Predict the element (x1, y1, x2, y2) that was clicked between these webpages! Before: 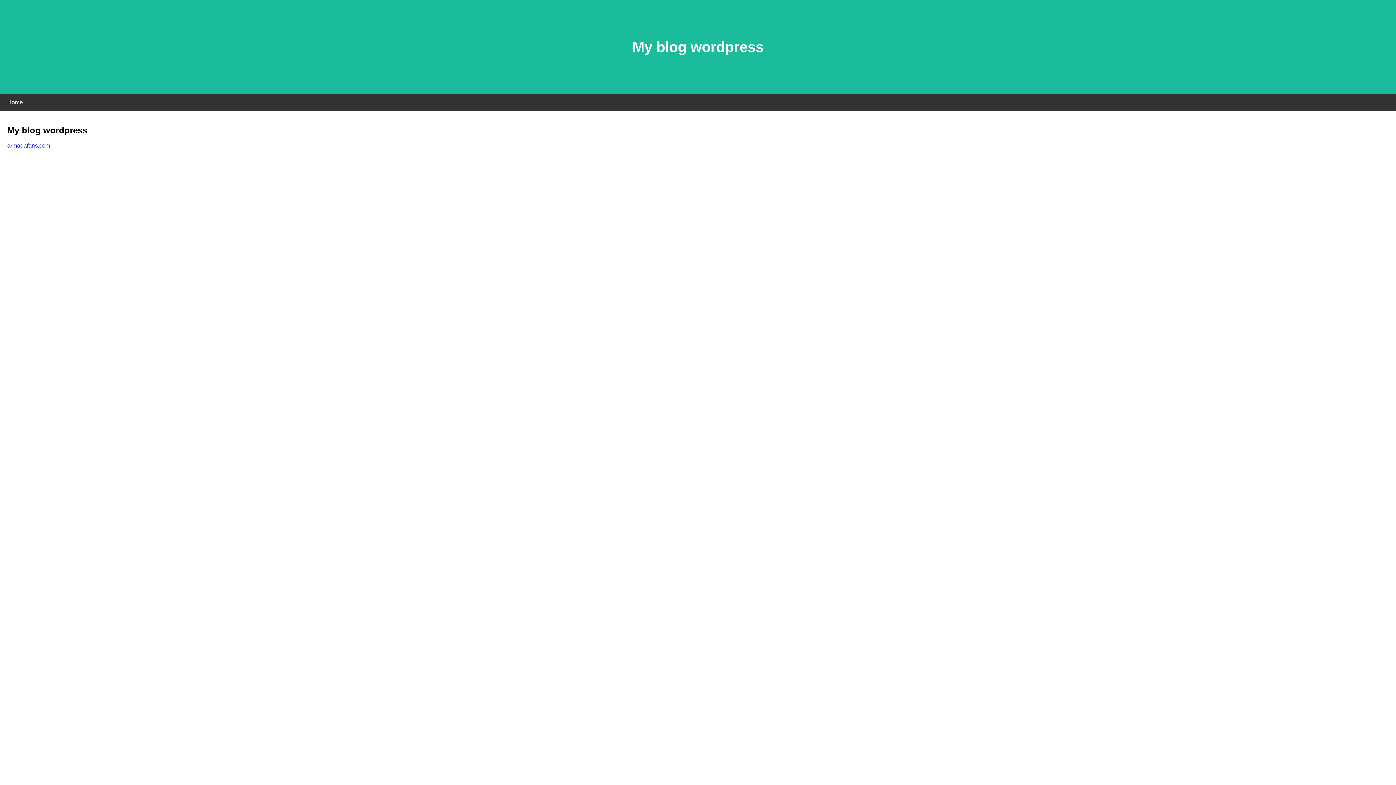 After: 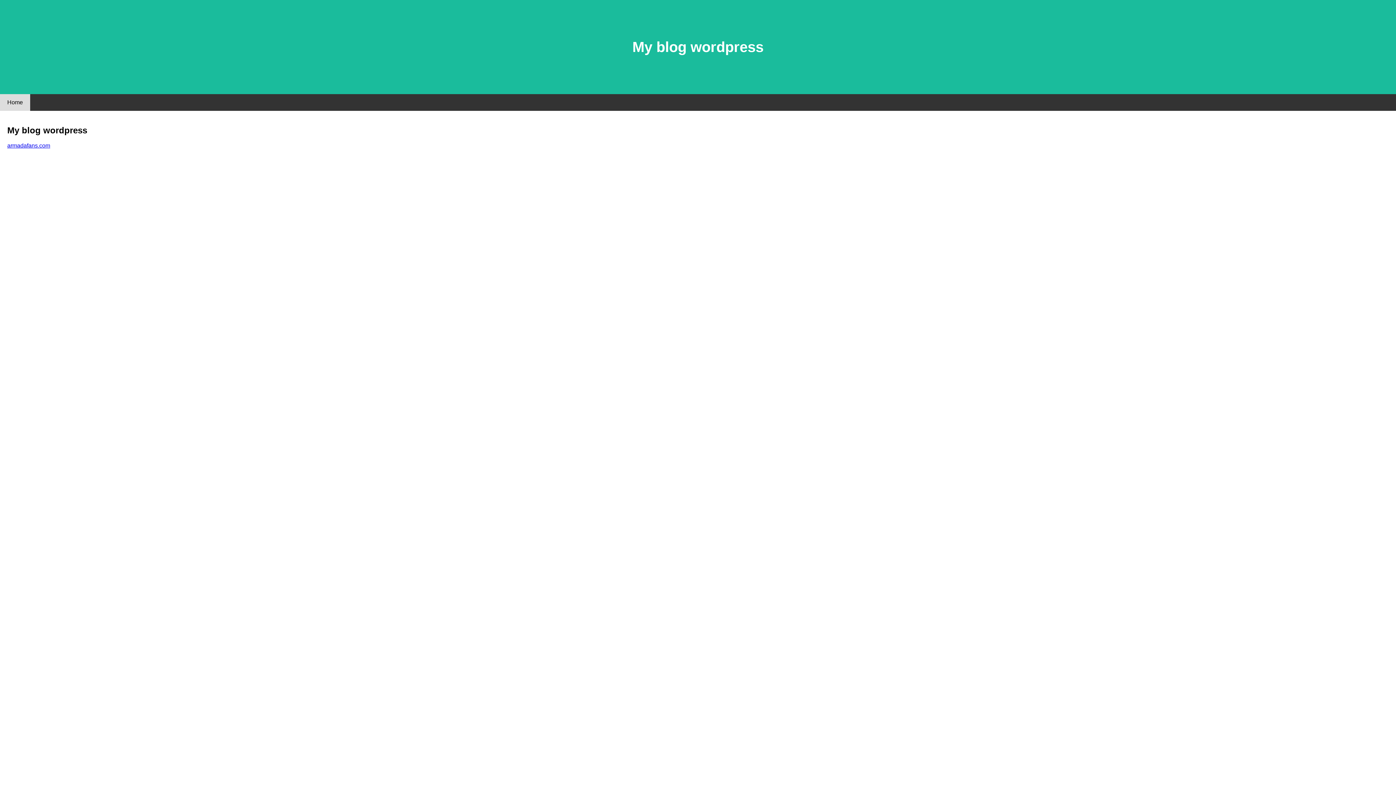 Action: bbox: (0, 94, 30, 110) label: Home